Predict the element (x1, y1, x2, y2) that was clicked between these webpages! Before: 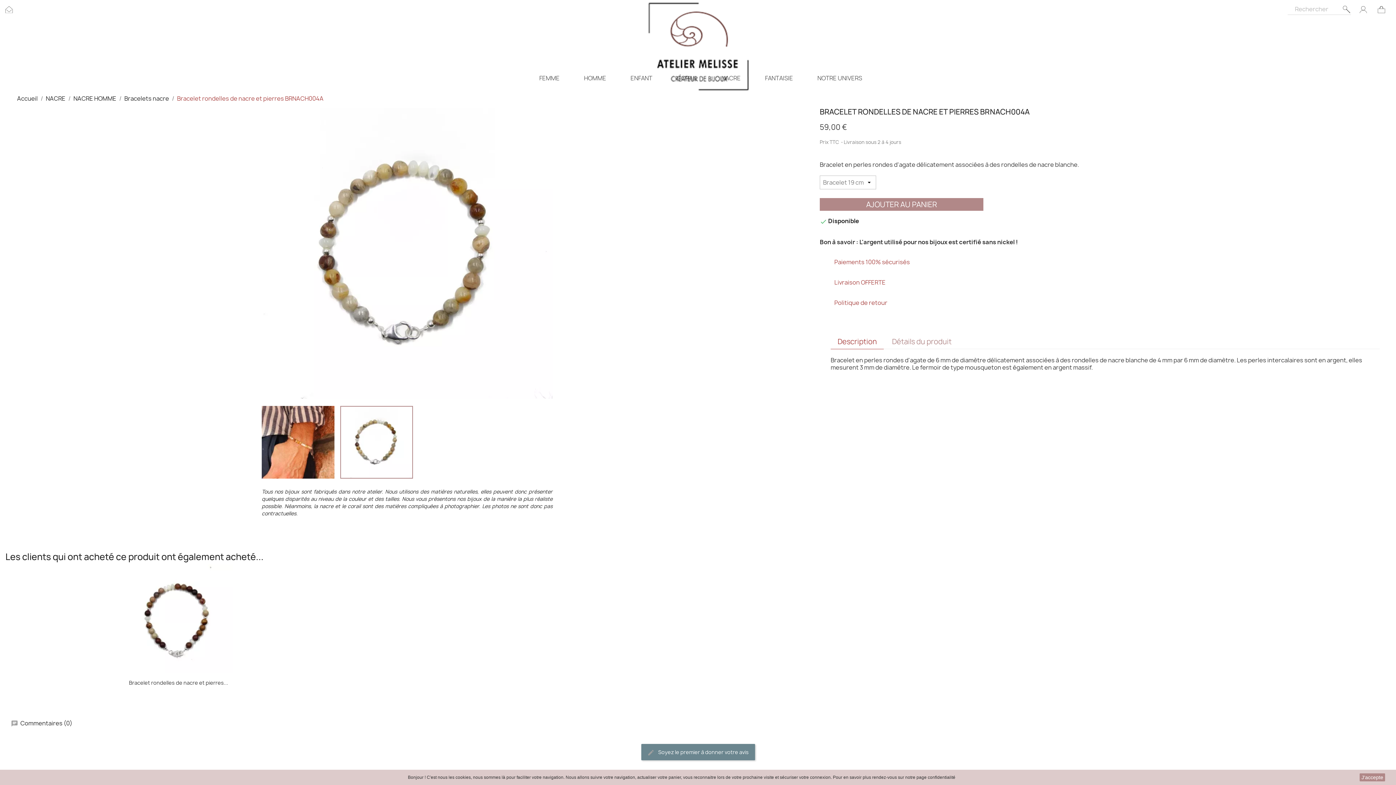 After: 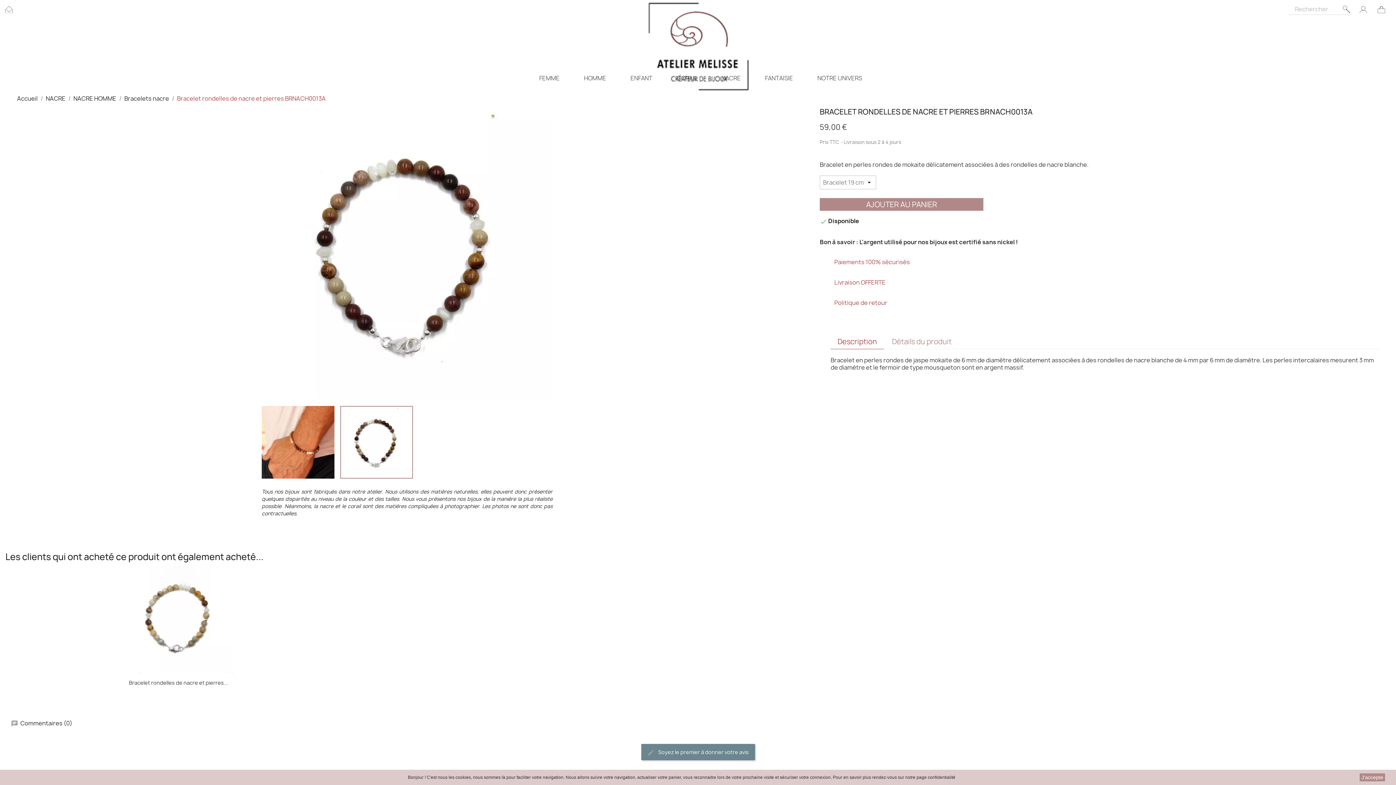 Action: bbox: (124, 564, 233, 673)